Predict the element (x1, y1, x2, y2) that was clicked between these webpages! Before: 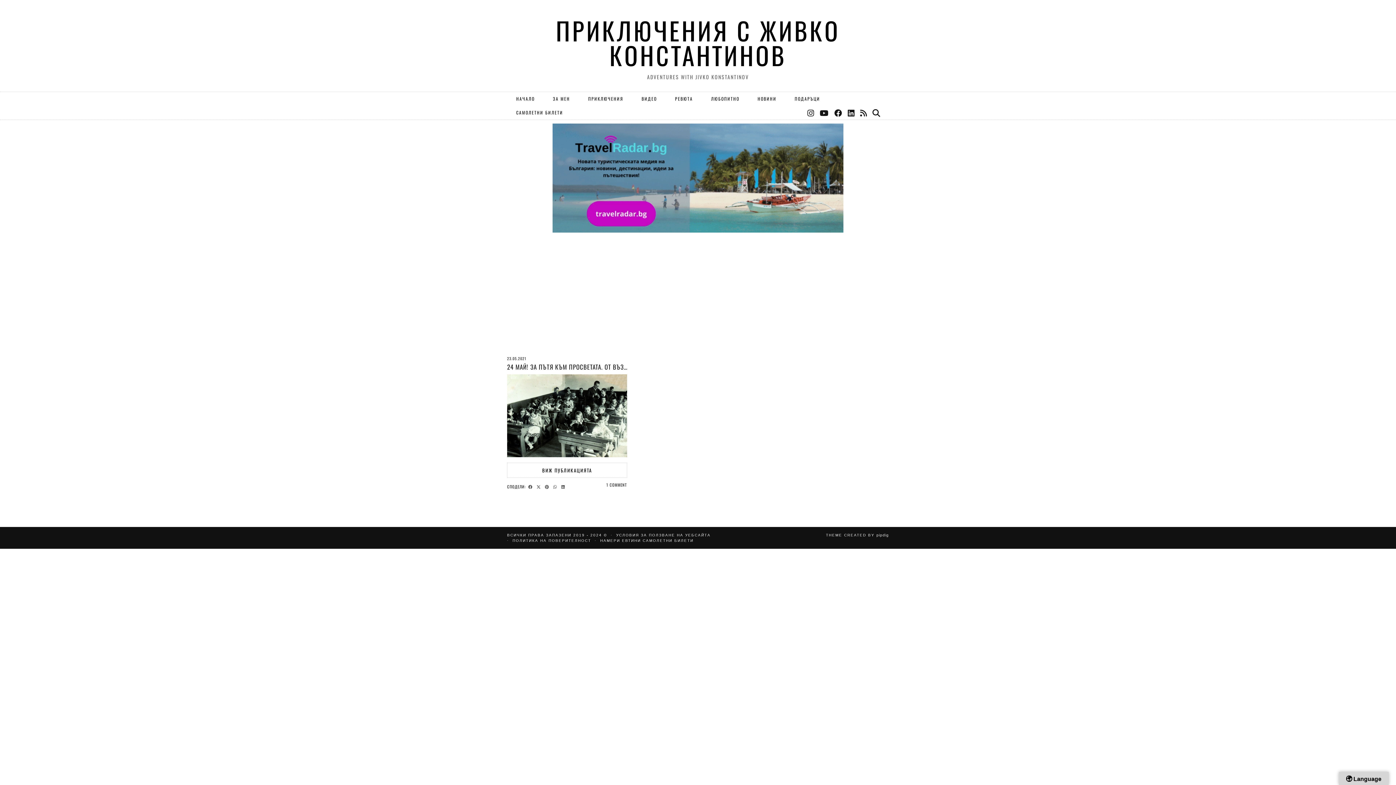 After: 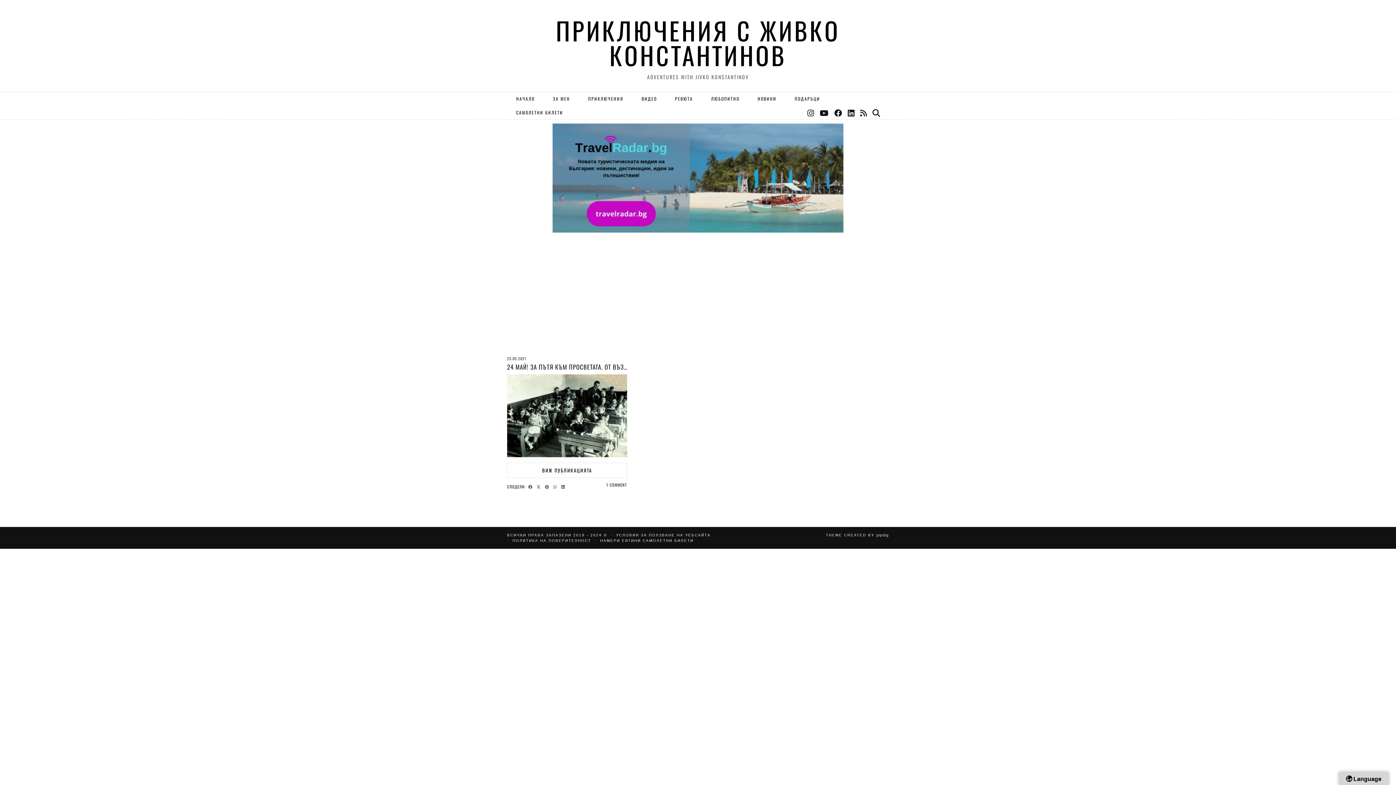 Action: label: Send via WhatsApp bbox: (553, 481, 559, 490)